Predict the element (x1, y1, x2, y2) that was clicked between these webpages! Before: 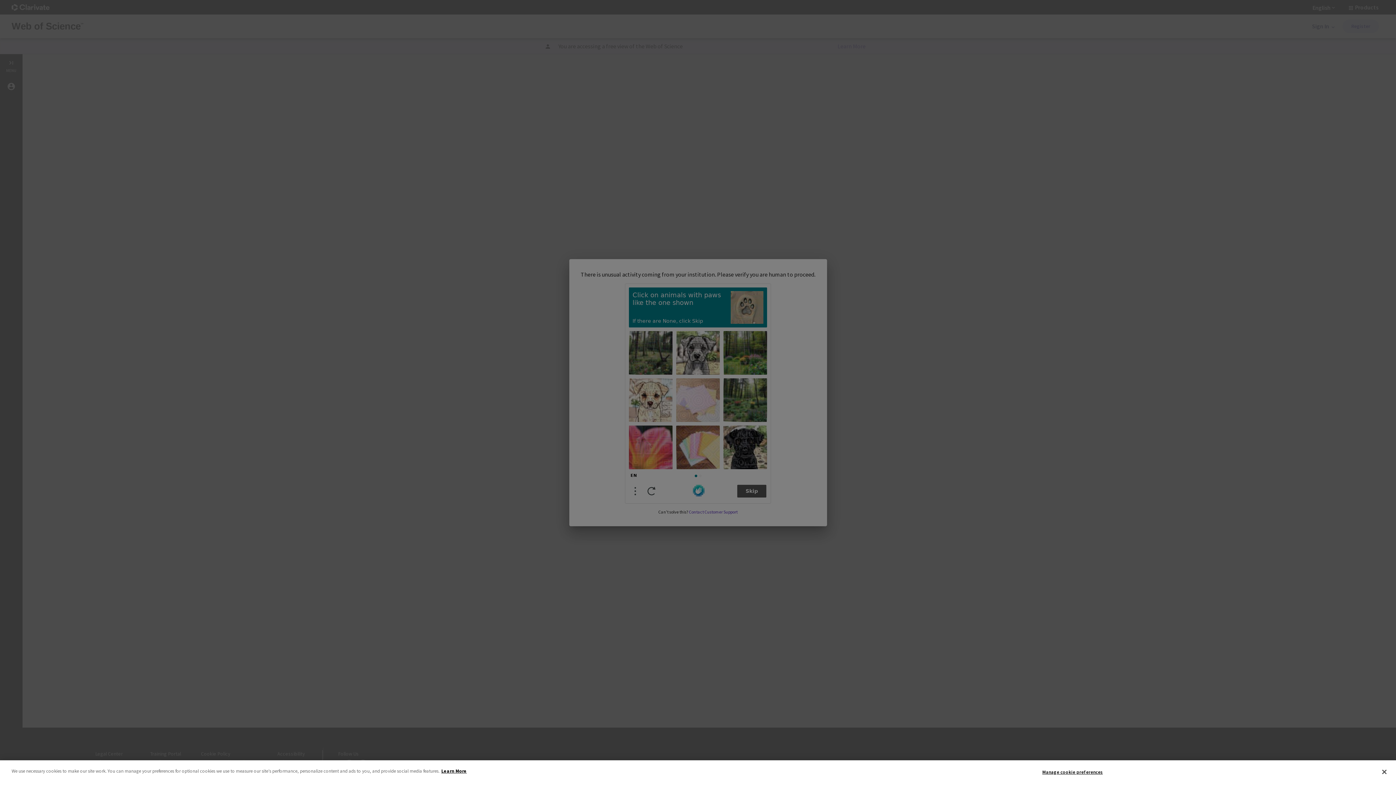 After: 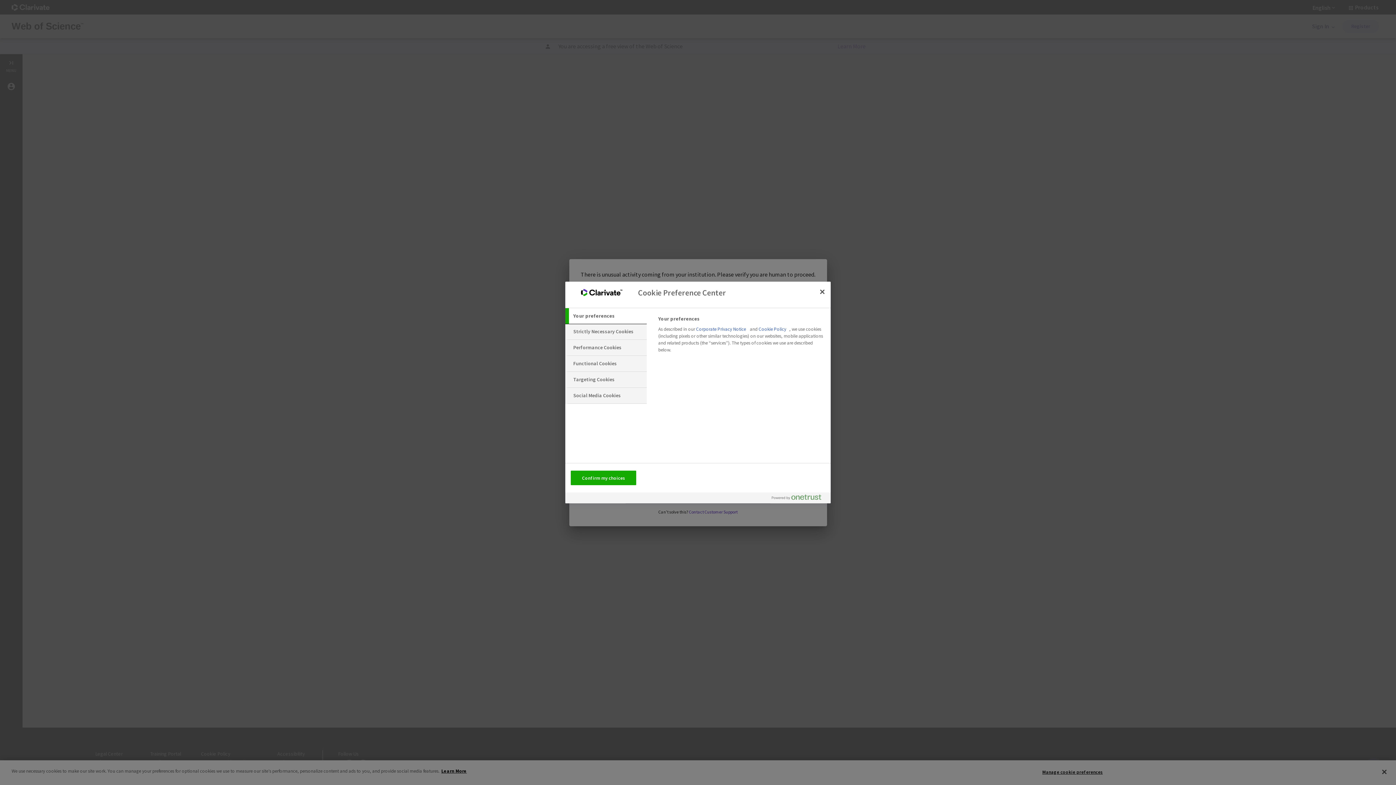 Action: label: Manage cookie preferences bbox: (1042, 765, 1103, 779)